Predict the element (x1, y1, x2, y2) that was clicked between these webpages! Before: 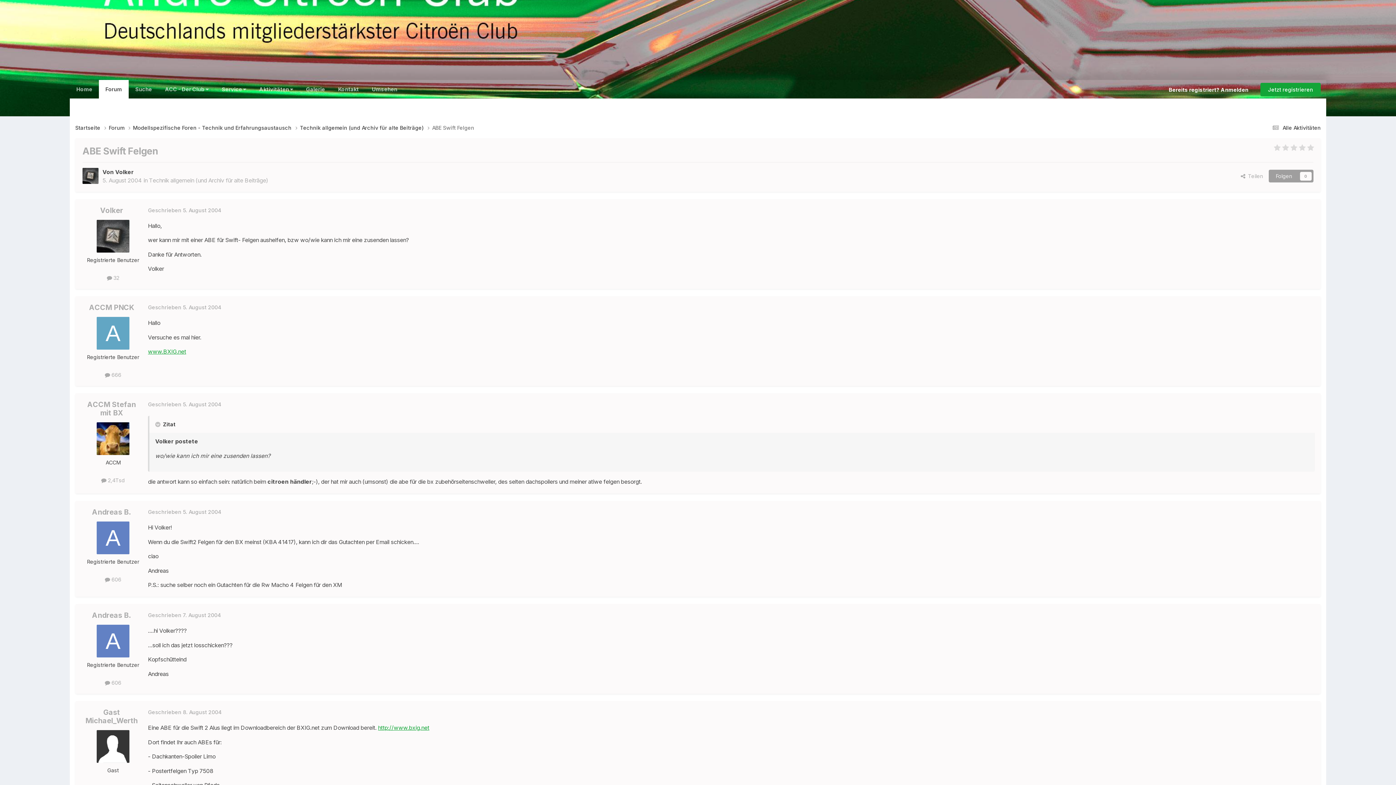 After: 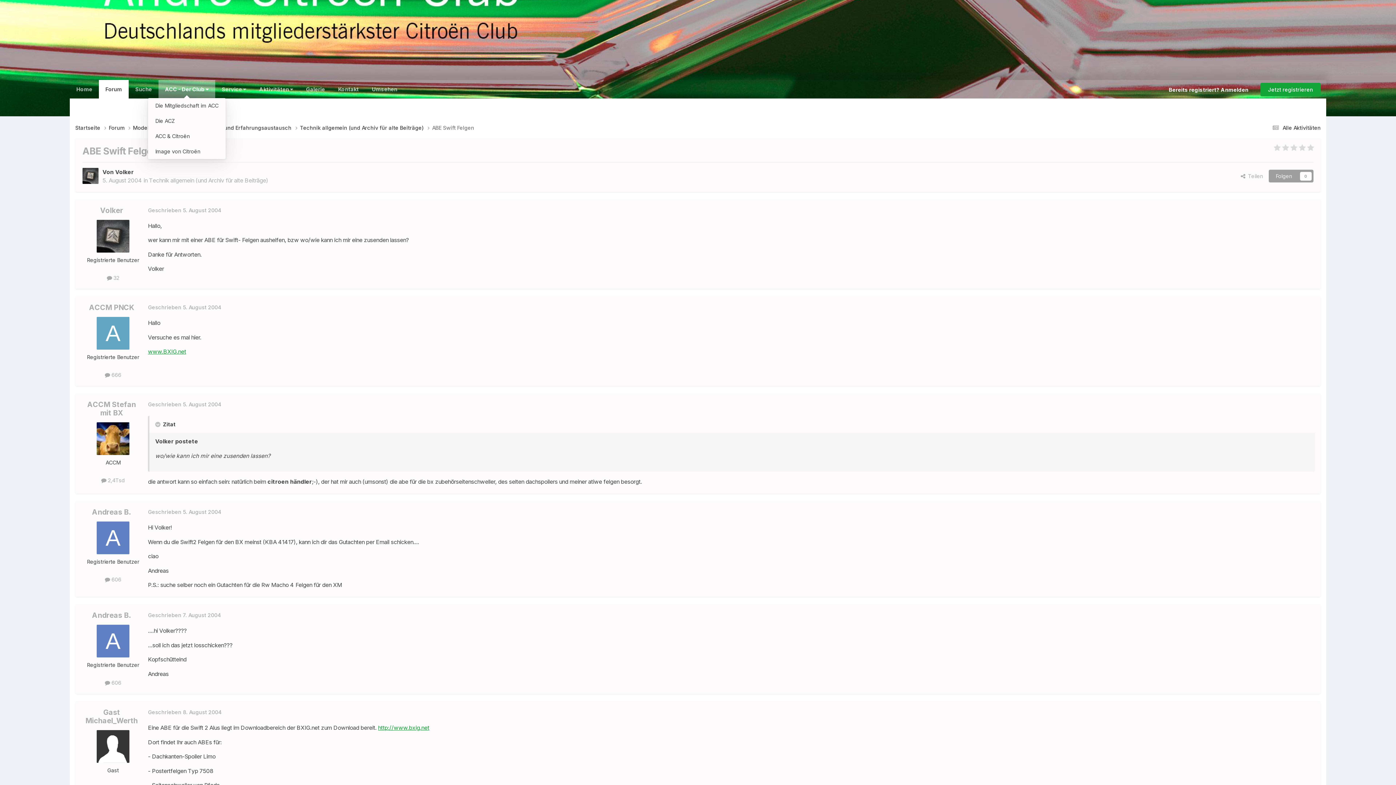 Action: bbox: (158, 80, 215, 98) label: ACC - Der Club 